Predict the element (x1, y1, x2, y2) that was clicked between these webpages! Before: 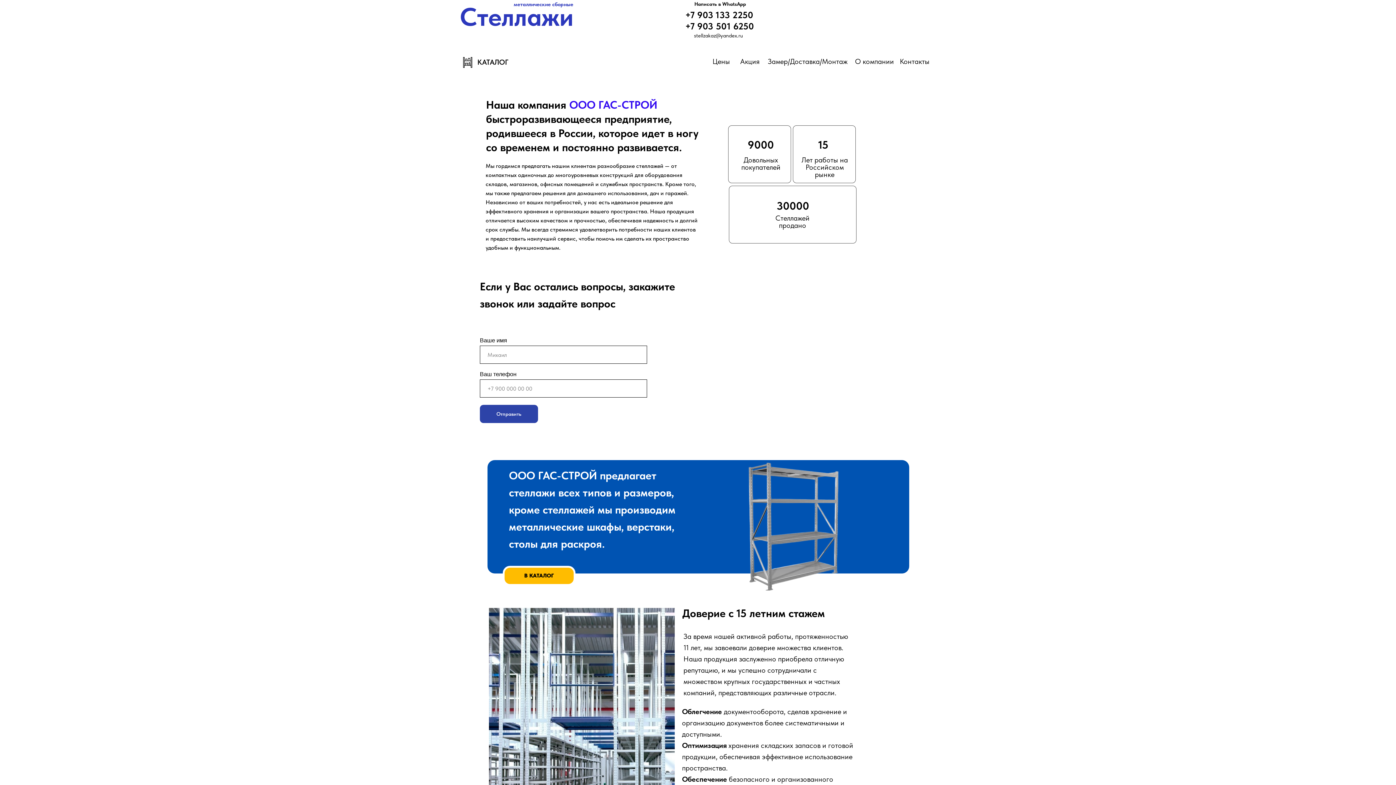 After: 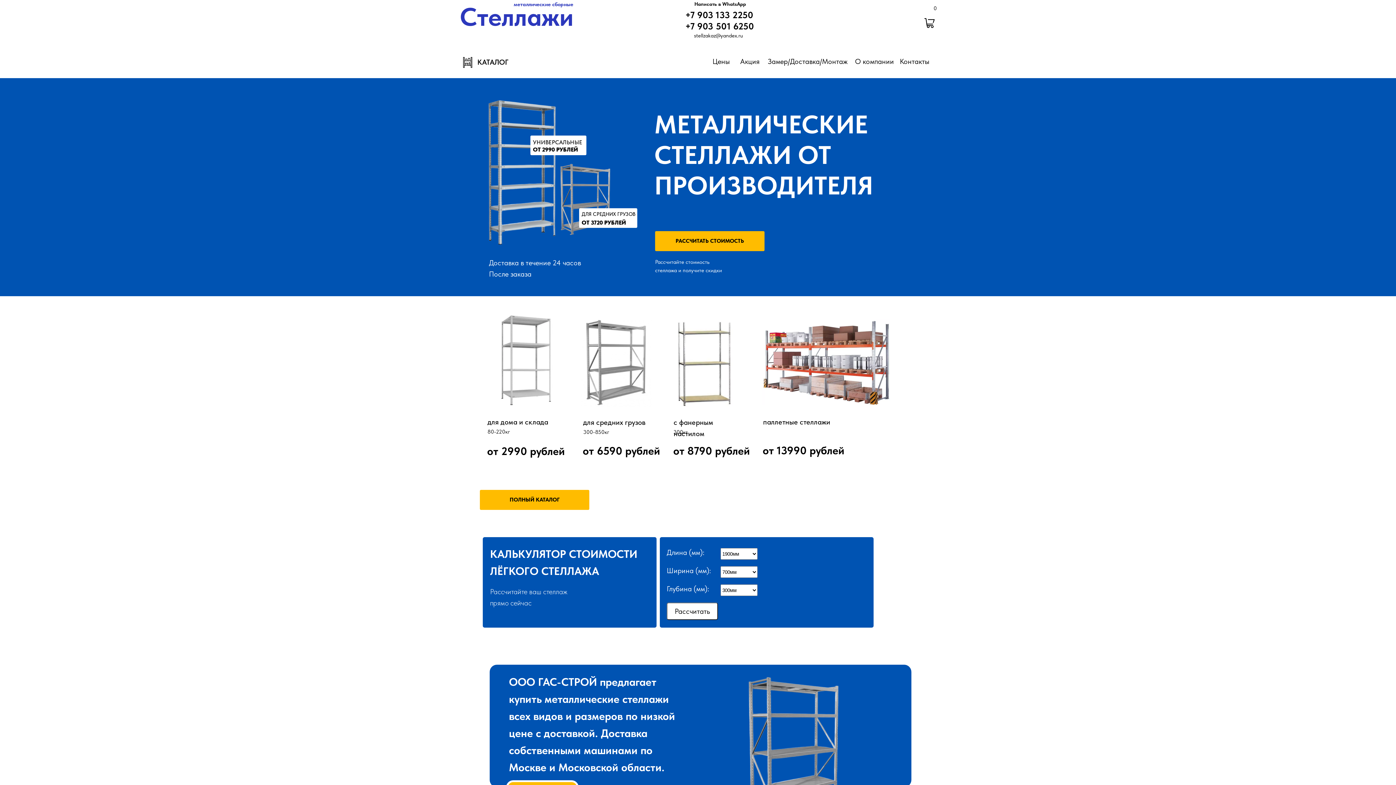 Action: bbox: (460, 1, 573, 32) label: Стеллажи